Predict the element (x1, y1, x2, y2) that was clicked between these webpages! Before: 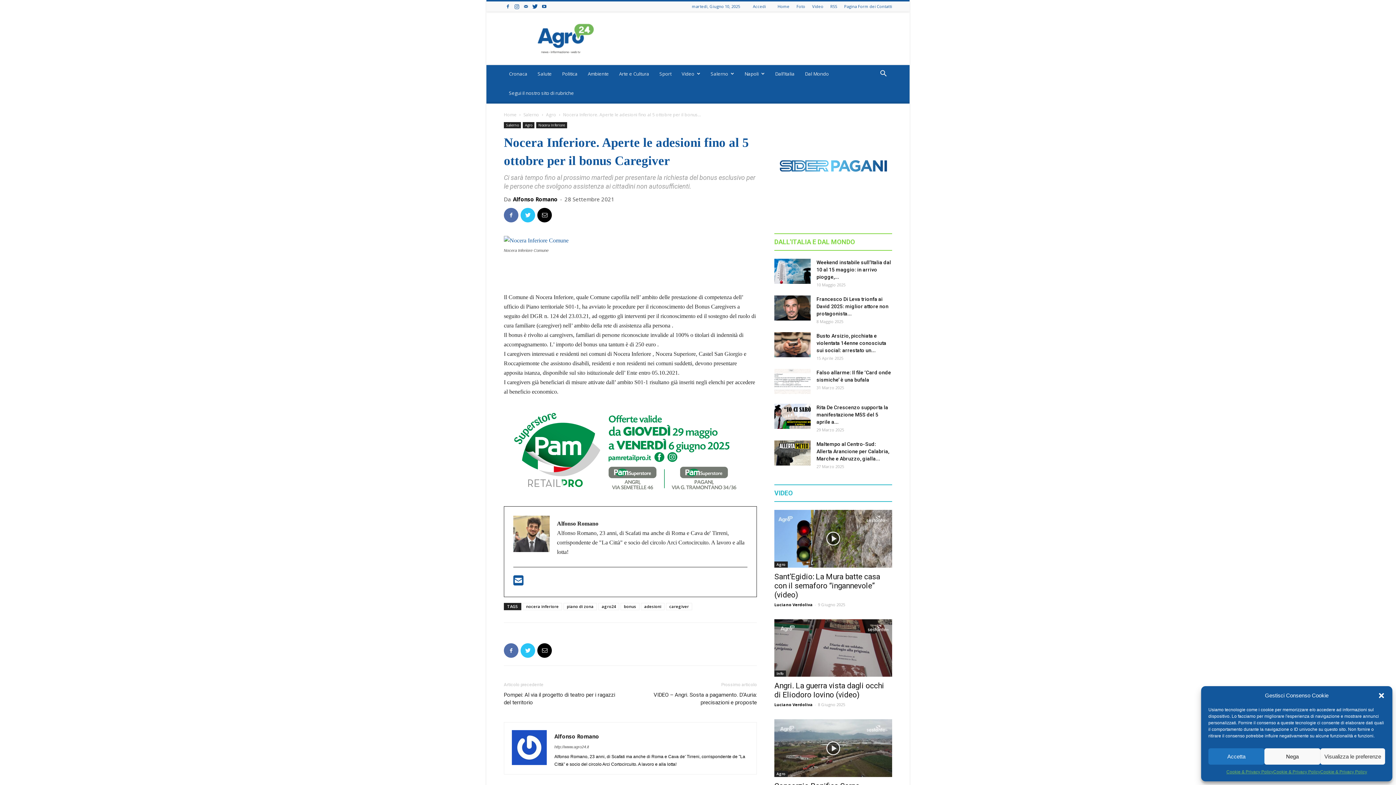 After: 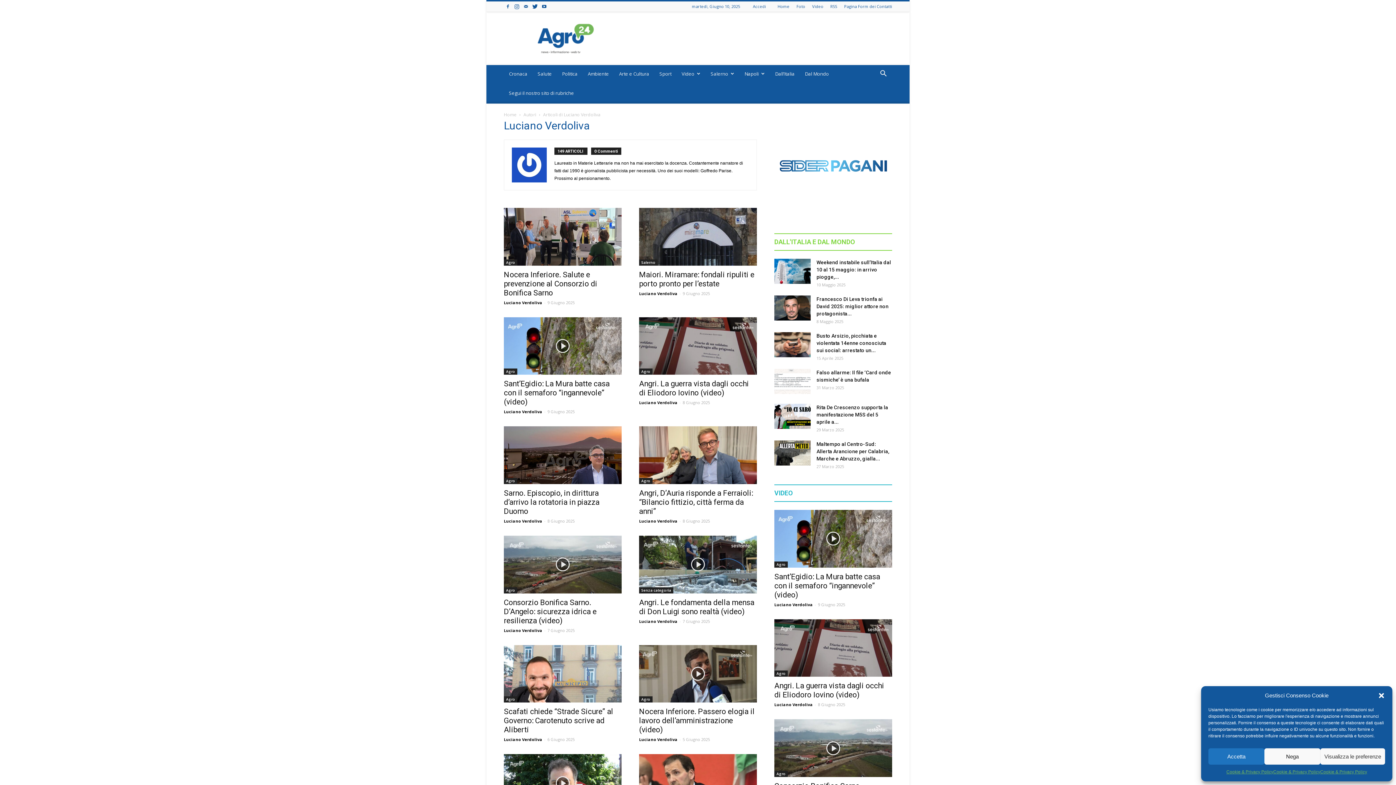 Action: bbox: (774, 702, 813, 707) label: Luciano Verdoliva